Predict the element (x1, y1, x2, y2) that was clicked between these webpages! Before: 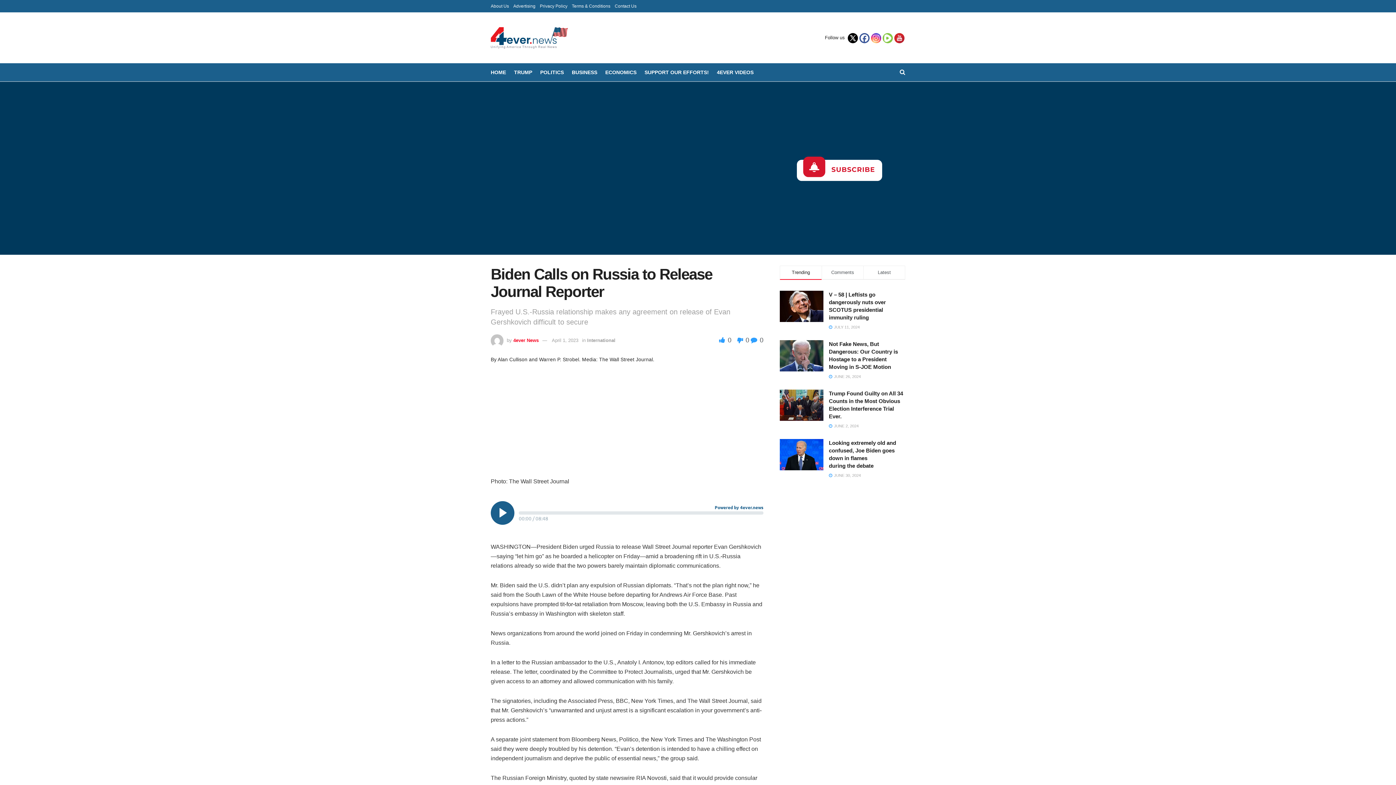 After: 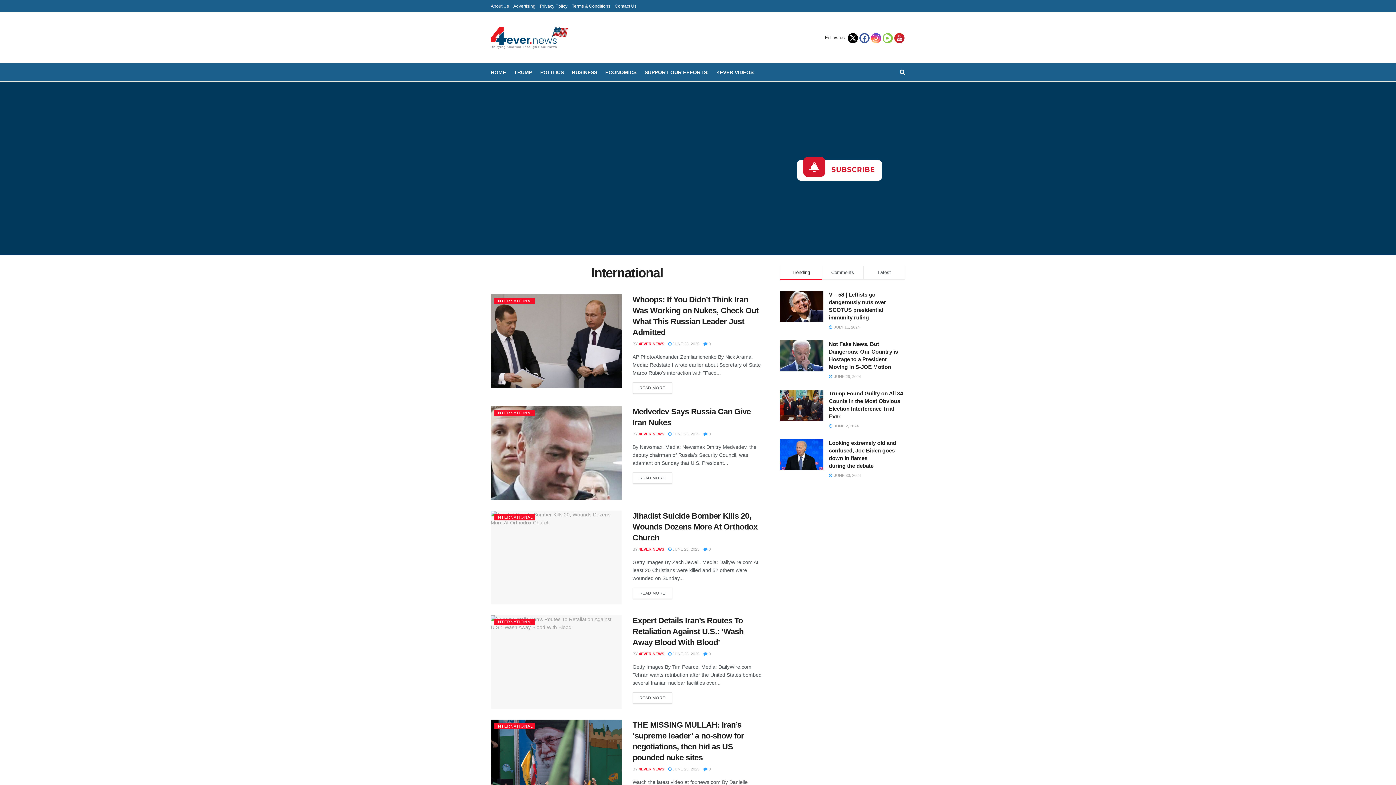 Action: bbox: (587, 337, 615, 343) label: International